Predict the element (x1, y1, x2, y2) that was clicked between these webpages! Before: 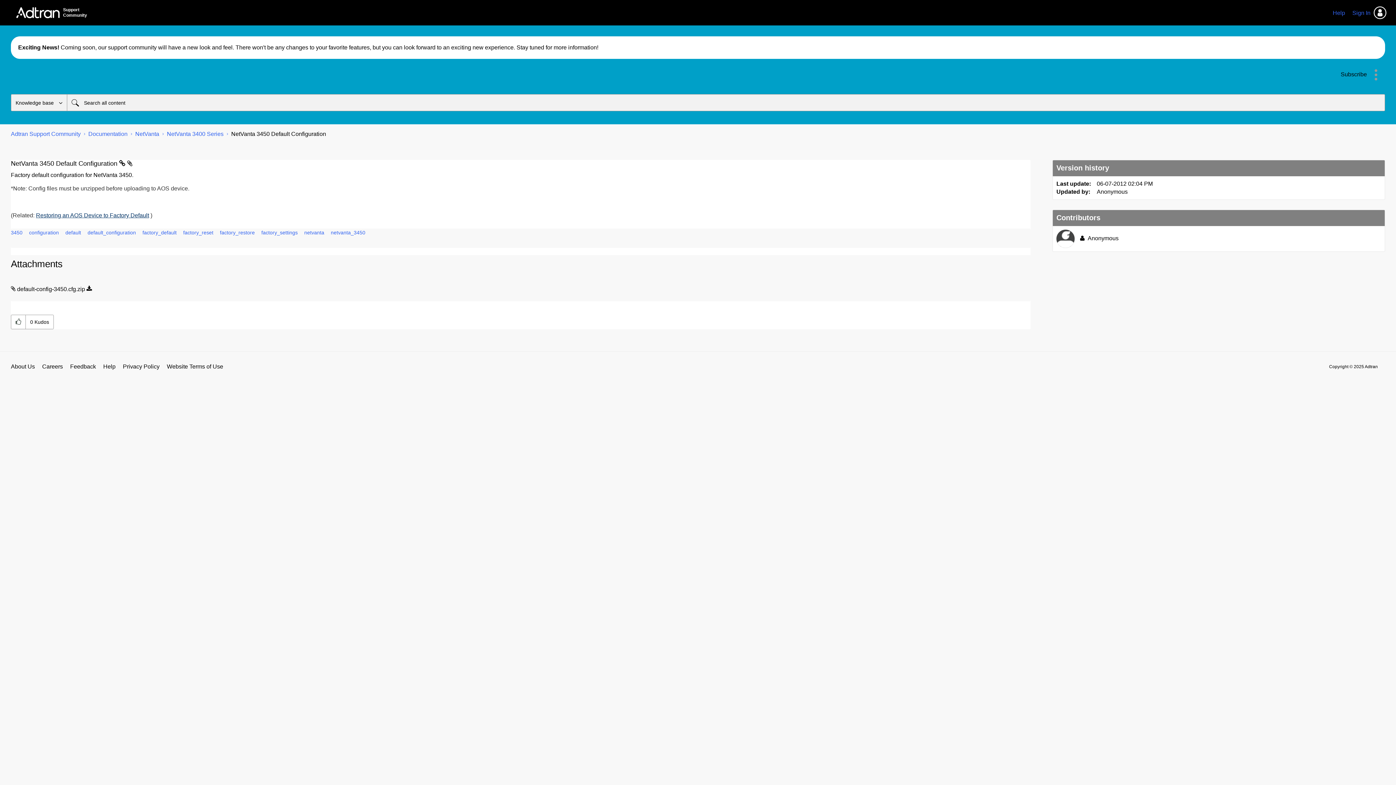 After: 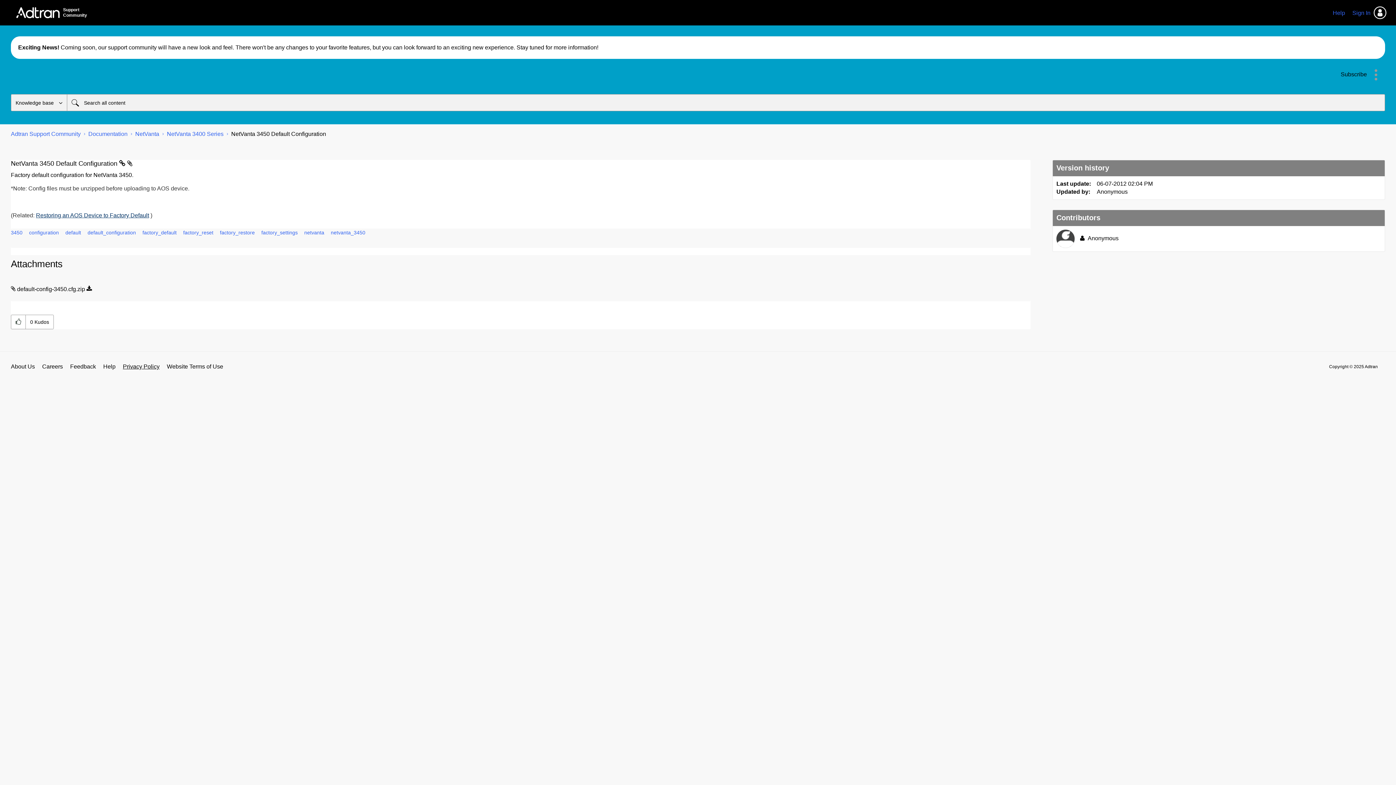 Action: label: Privacy Policy bbox: (122, 362, 159, 370)